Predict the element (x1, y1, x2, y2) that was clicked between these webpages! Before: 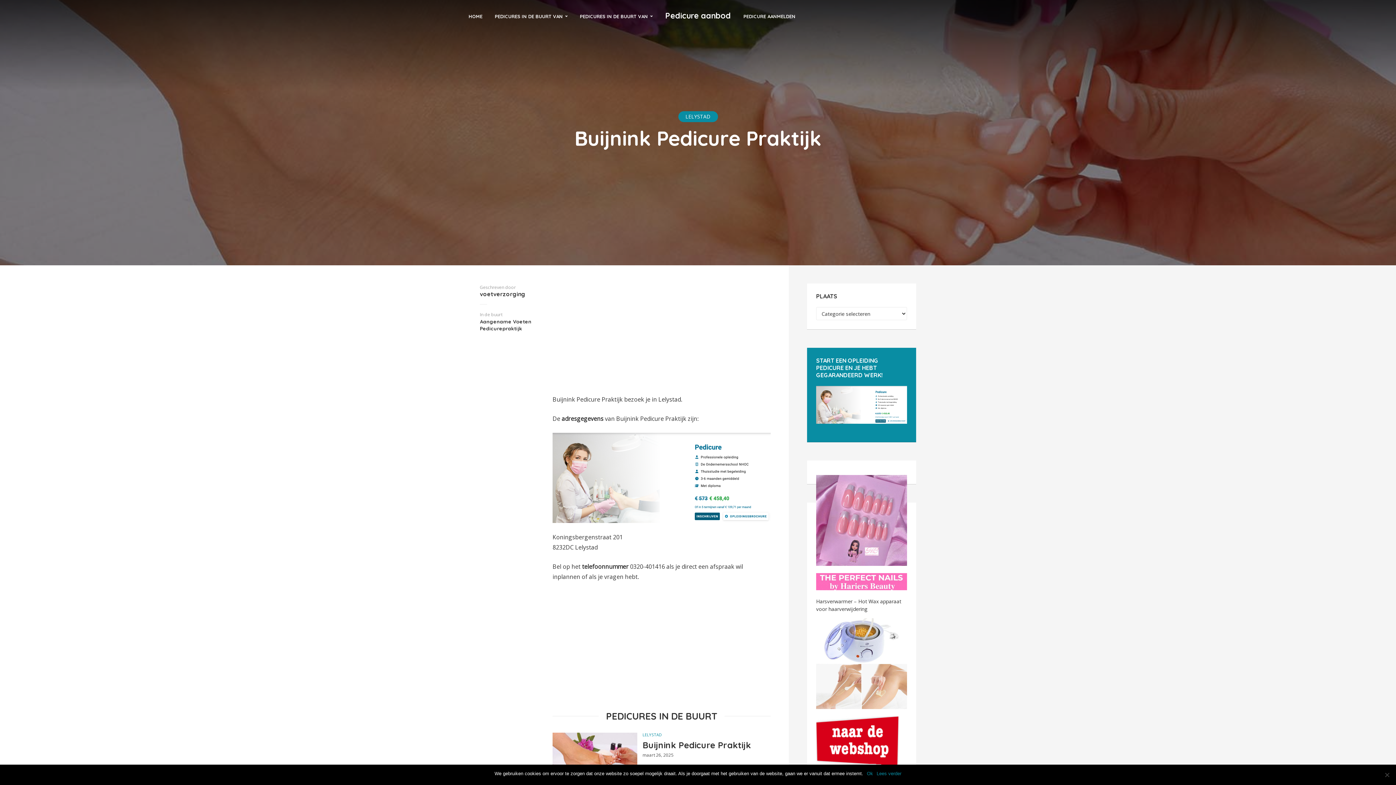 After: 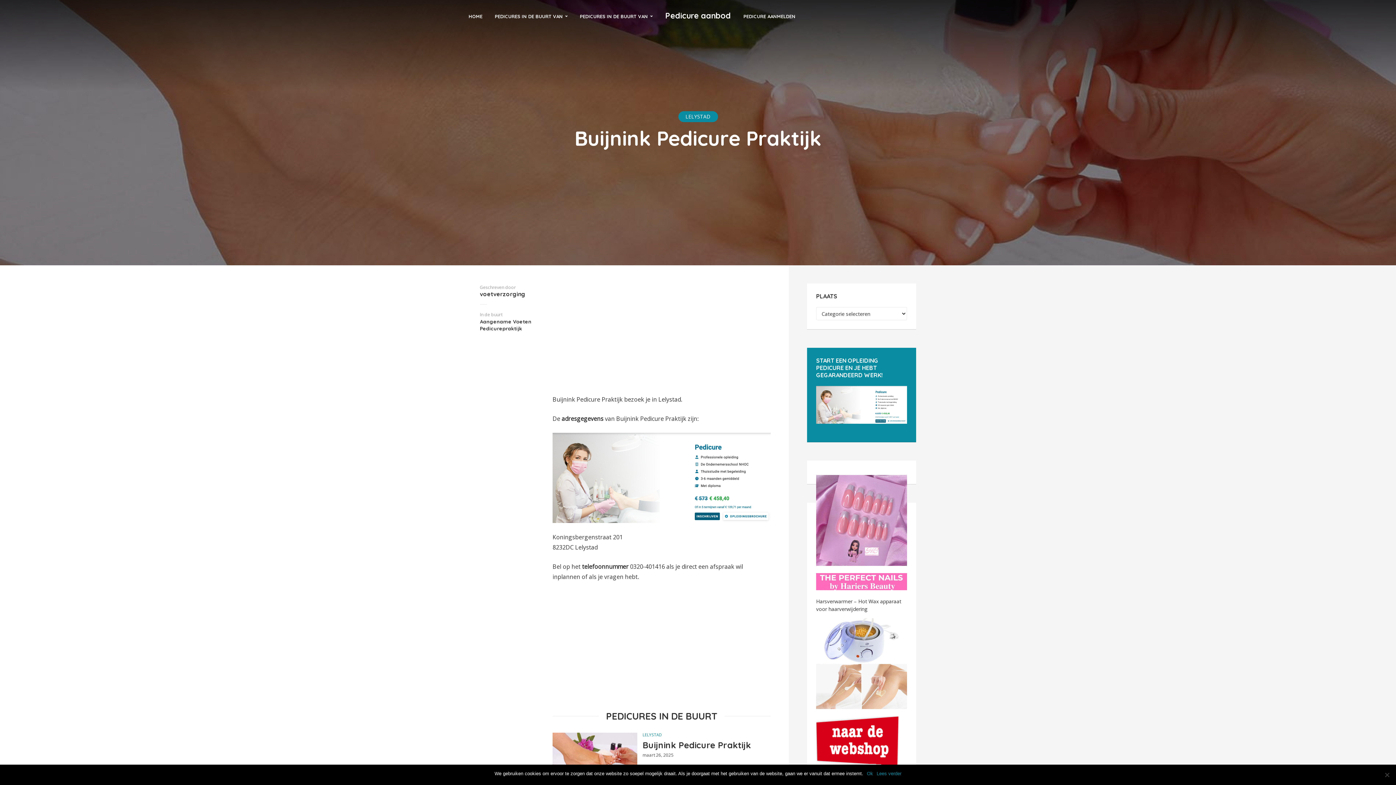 Action: bbox: (876, 770, 901, 777) label: Lees verder